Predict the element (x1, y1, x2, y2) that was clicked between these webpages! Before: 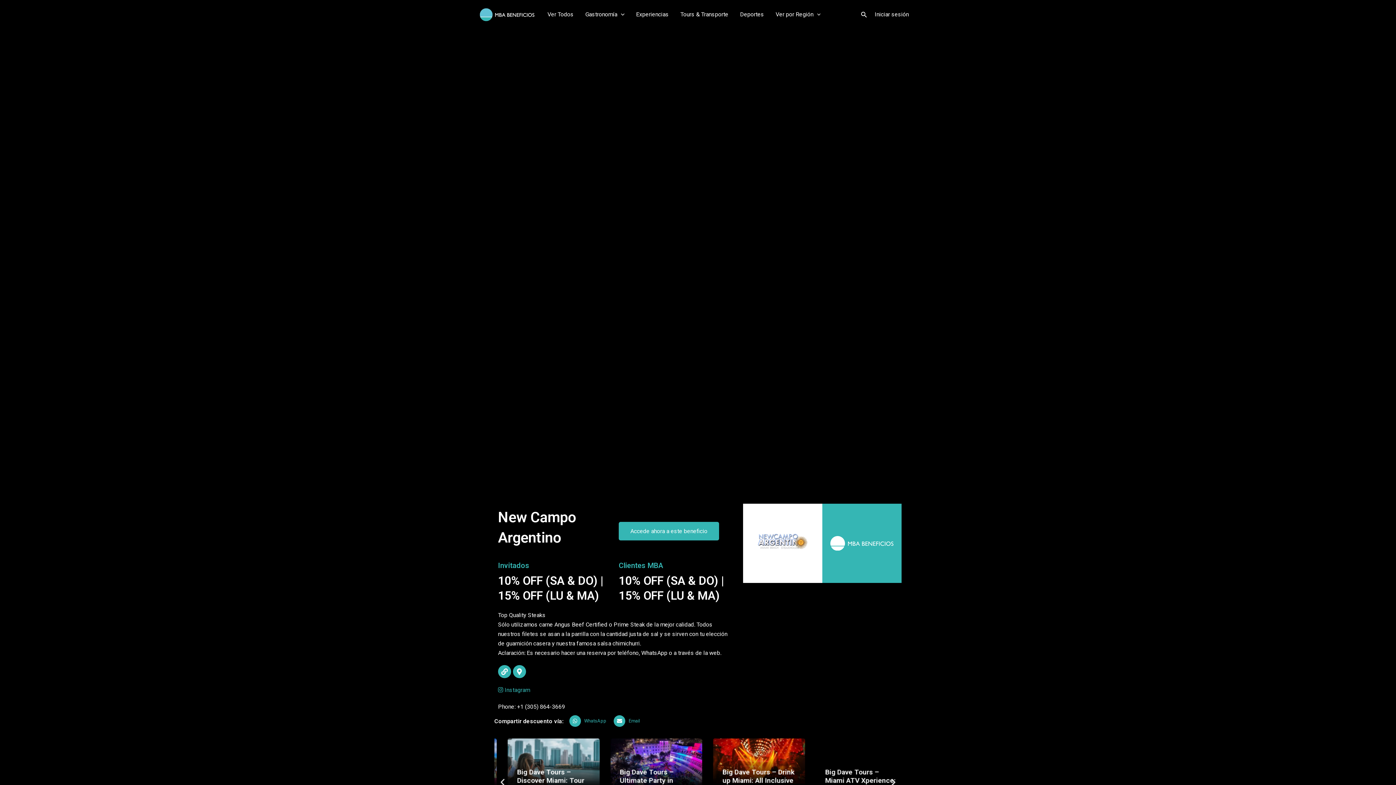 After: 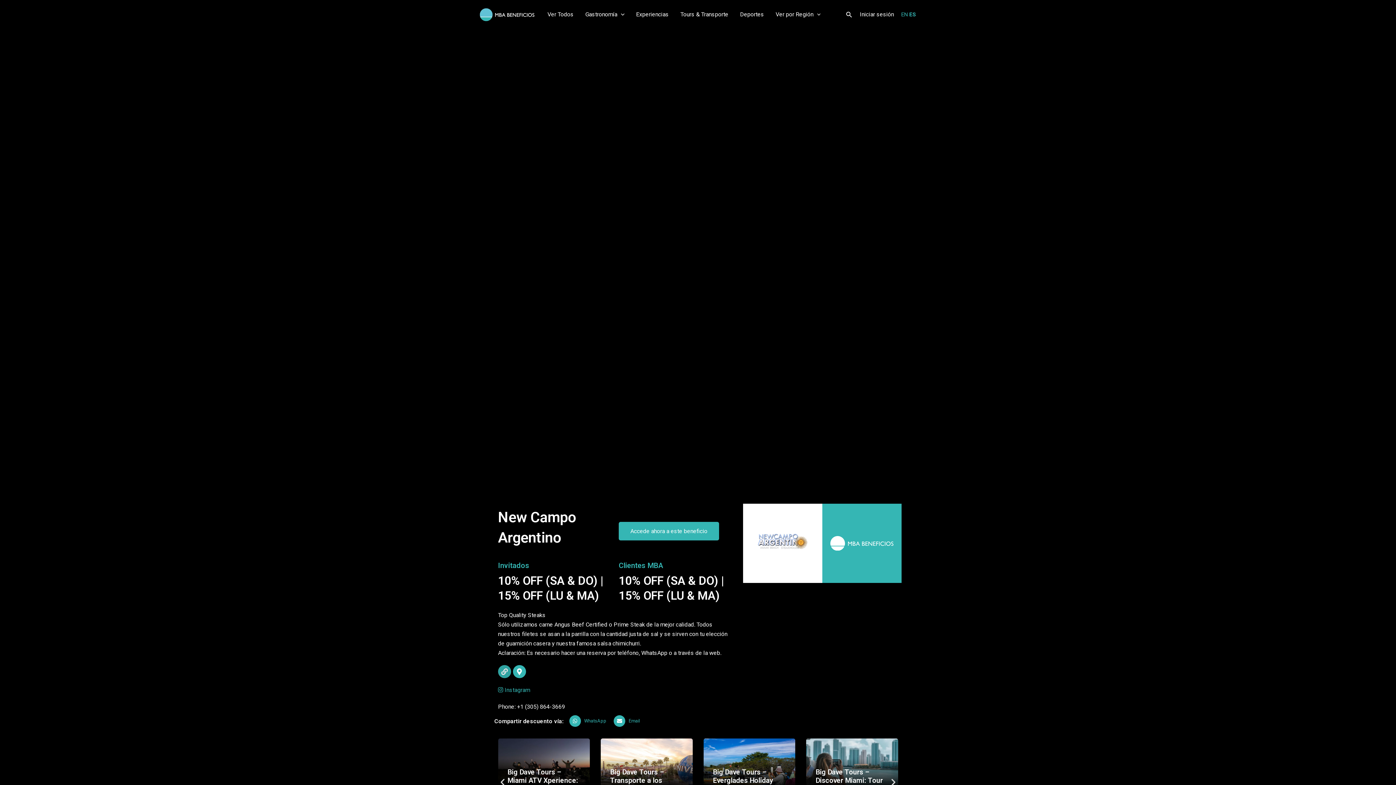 Action: bbox: (498, 665, 511, 678) label: Link